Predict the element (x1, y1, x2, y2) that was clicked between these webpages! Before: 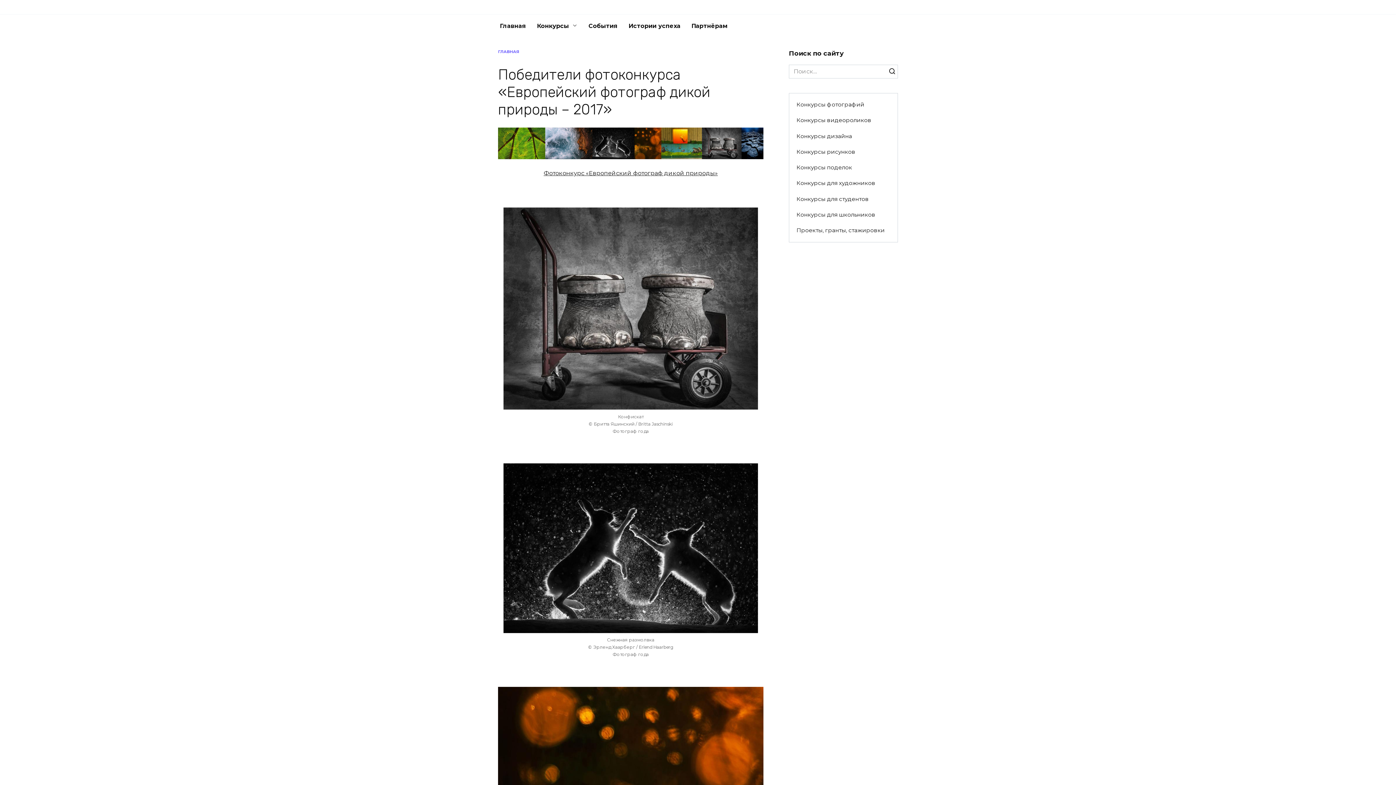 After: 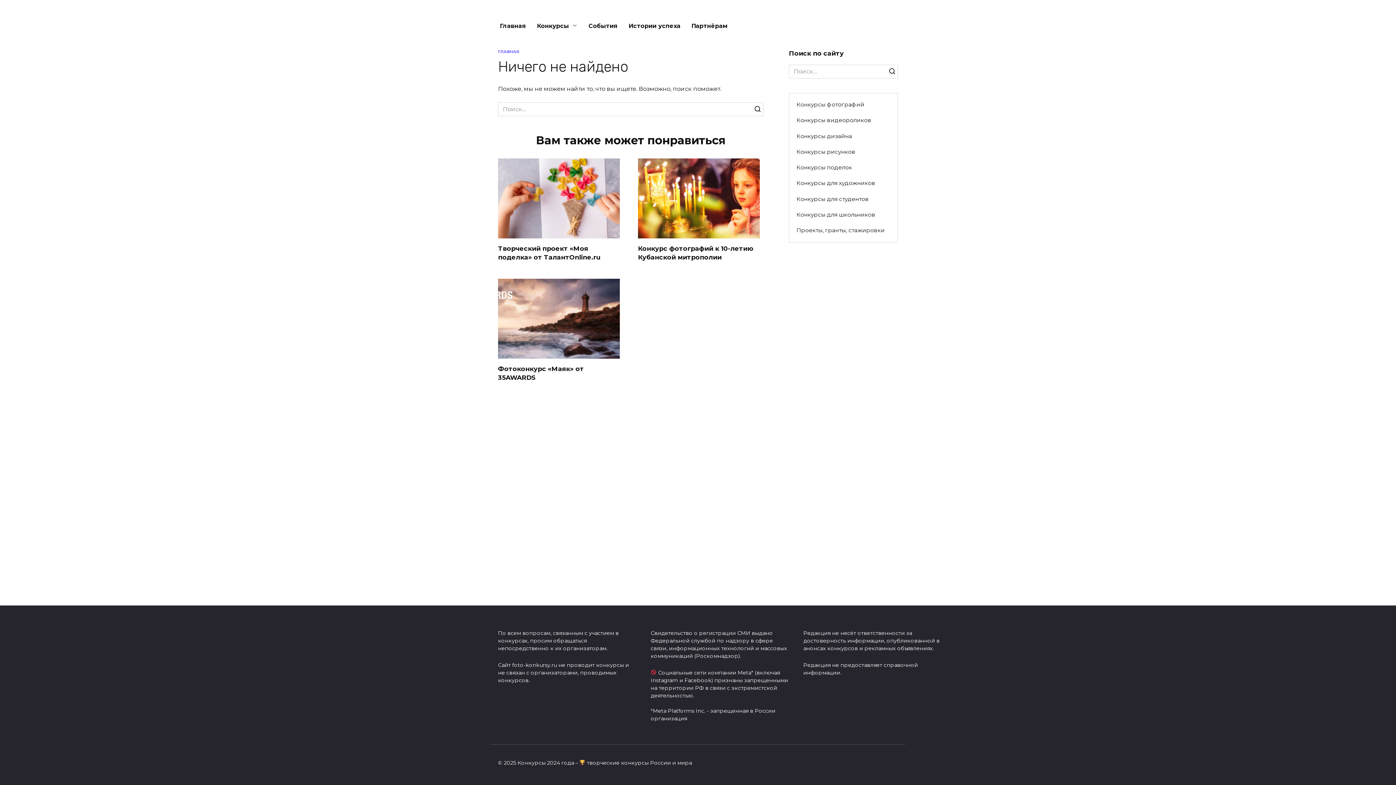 Action: label: Конкурсы для школьников bbox: (789, 207, 882, 222)